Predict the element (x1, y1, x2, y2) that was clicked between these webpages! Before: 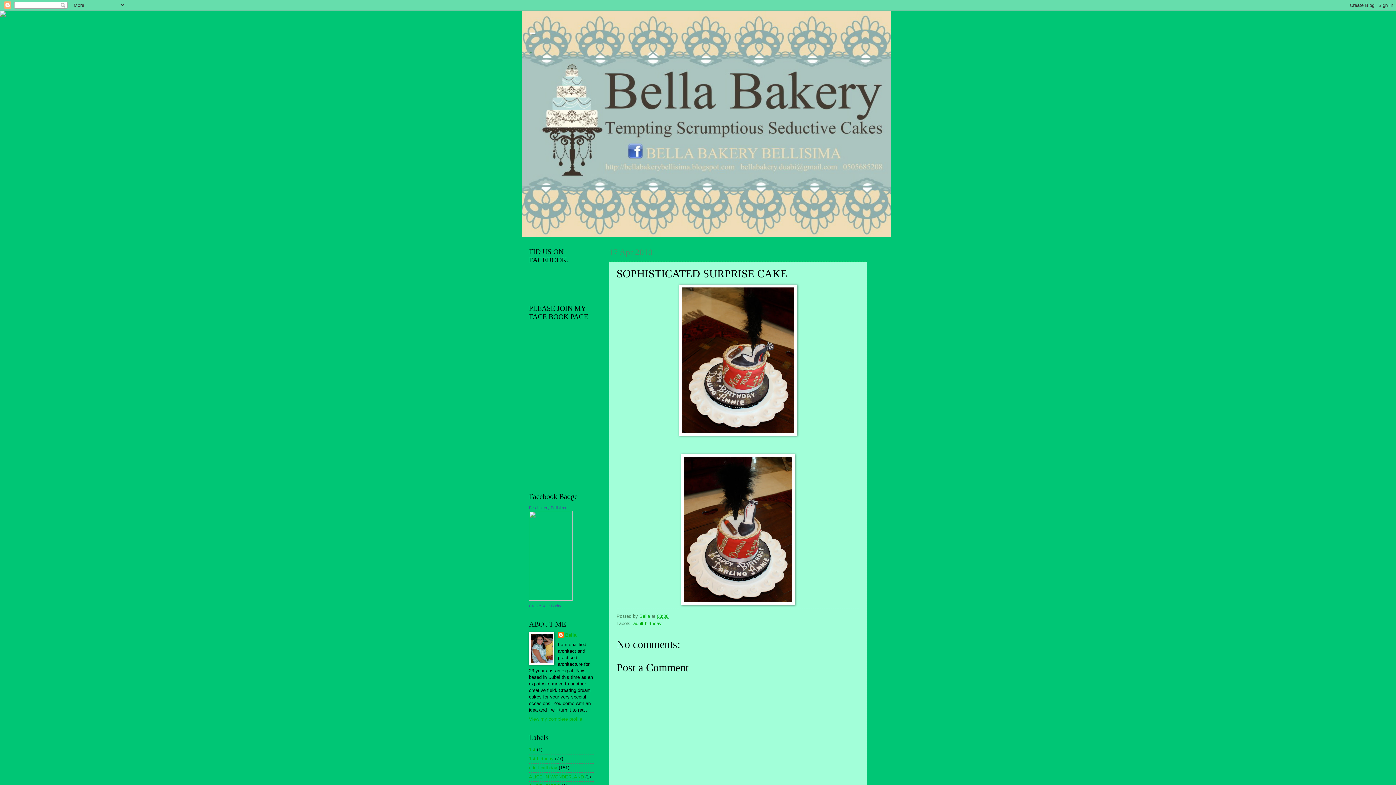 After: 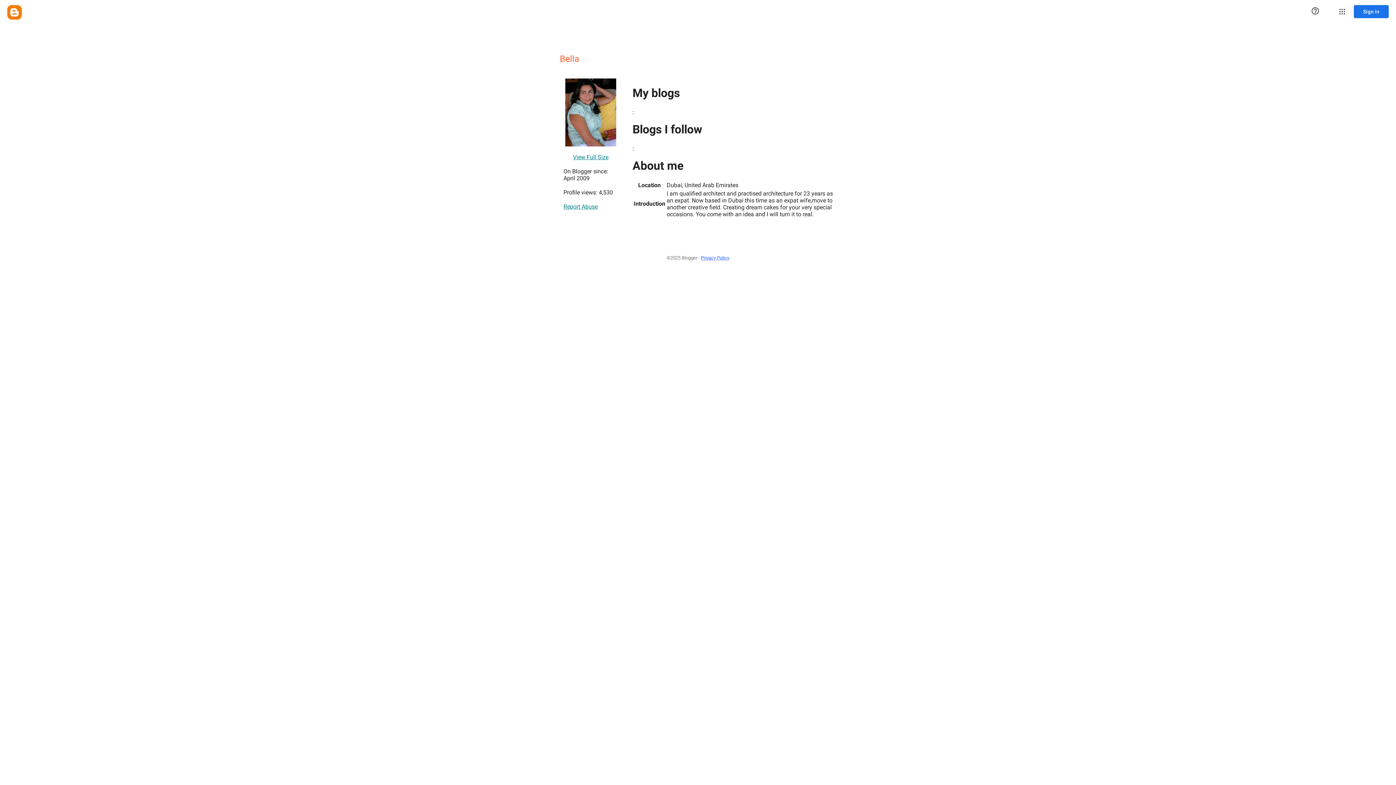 Action: label: Bella bbox: (558, 632, 576, 639)